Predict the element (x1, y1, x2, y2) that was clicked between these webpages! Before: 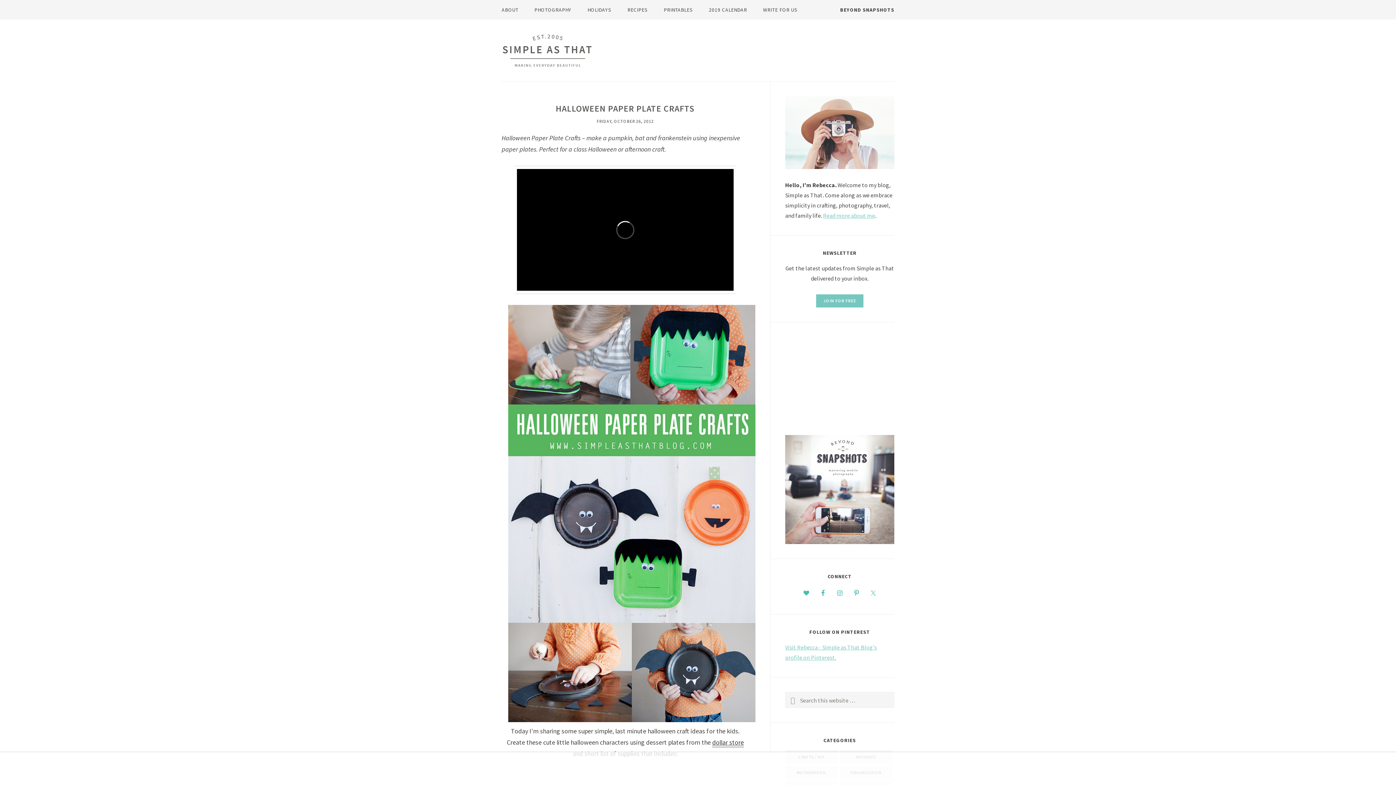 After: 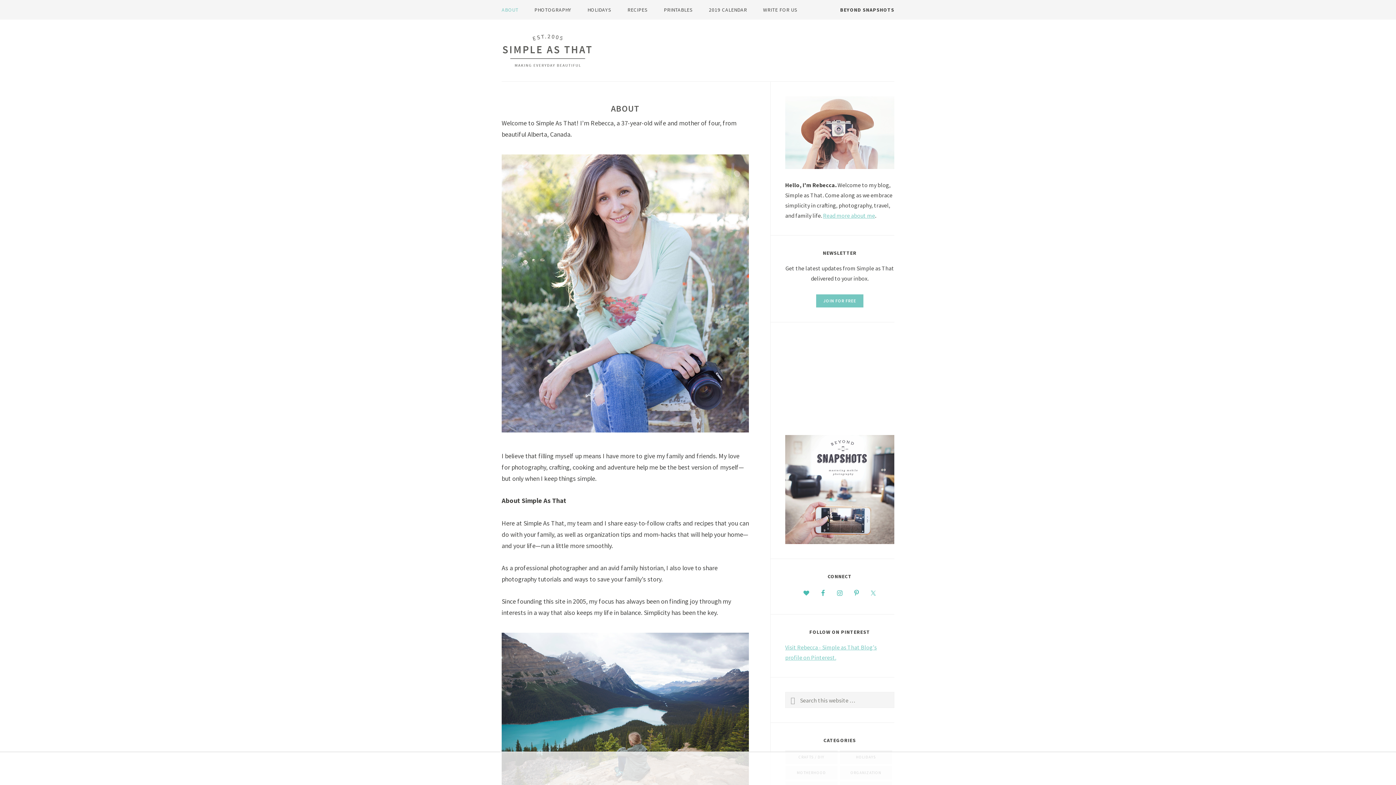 Action: label: Read more about me bbox: (823, 212, 875, 219)